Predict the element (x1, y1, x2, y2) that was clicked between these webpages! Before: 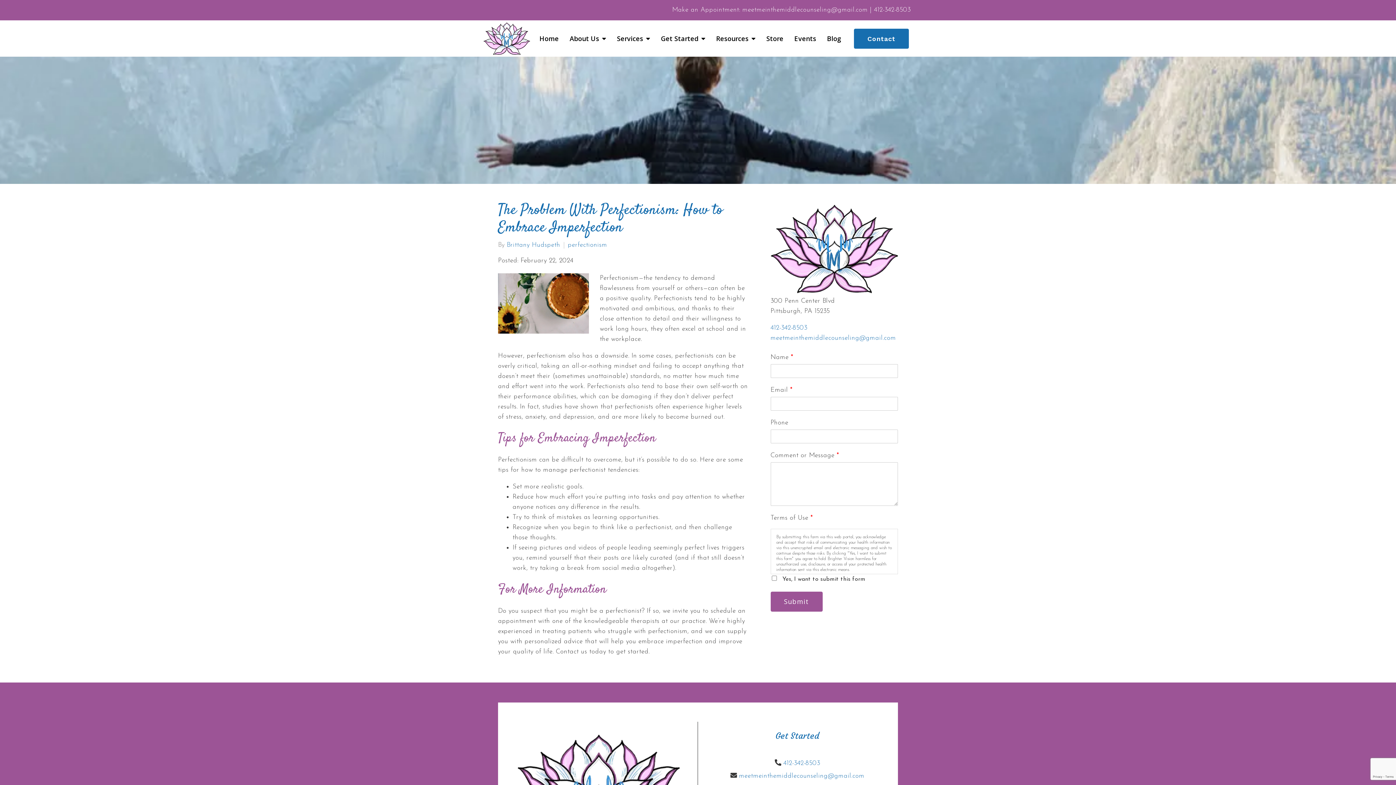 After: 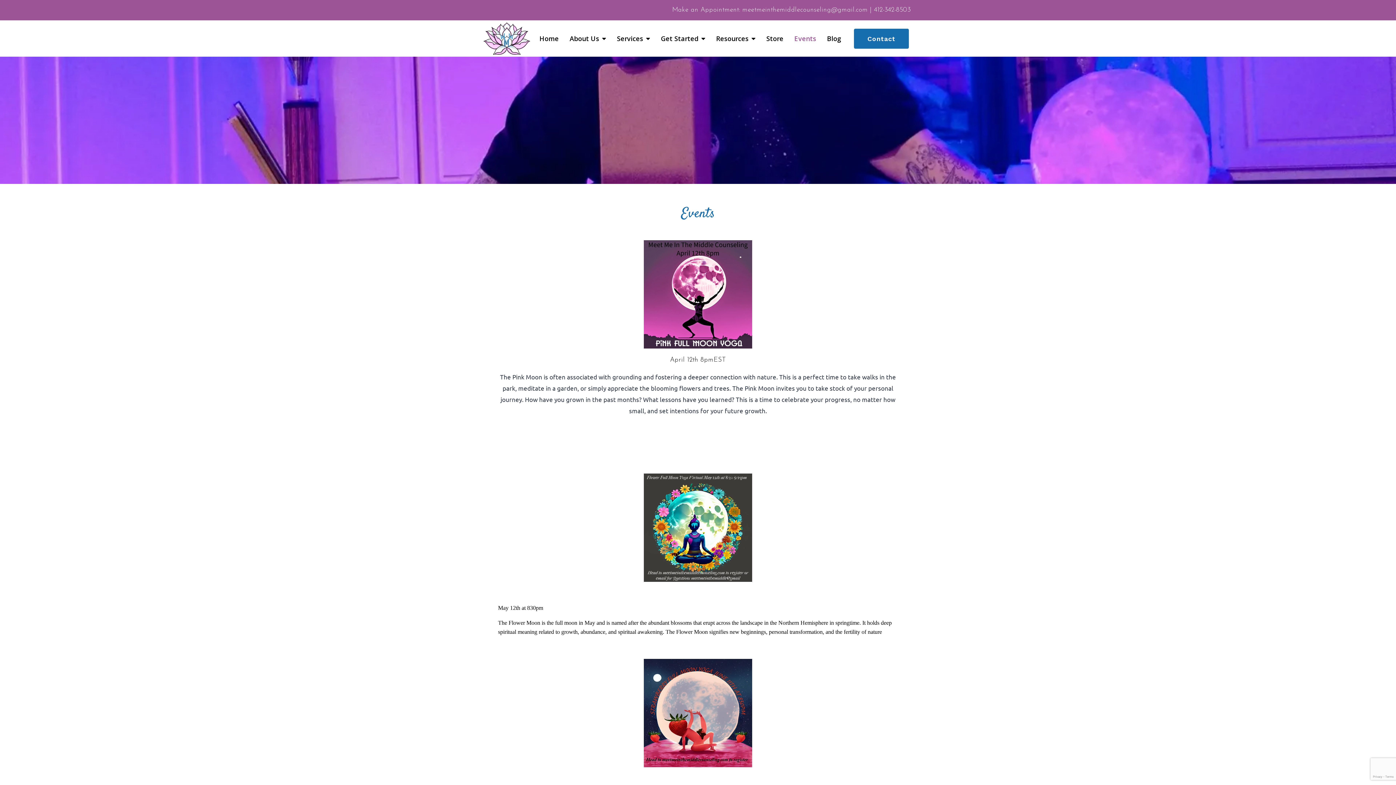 Action: label: Events bbox: (794, 34, 816, 42)